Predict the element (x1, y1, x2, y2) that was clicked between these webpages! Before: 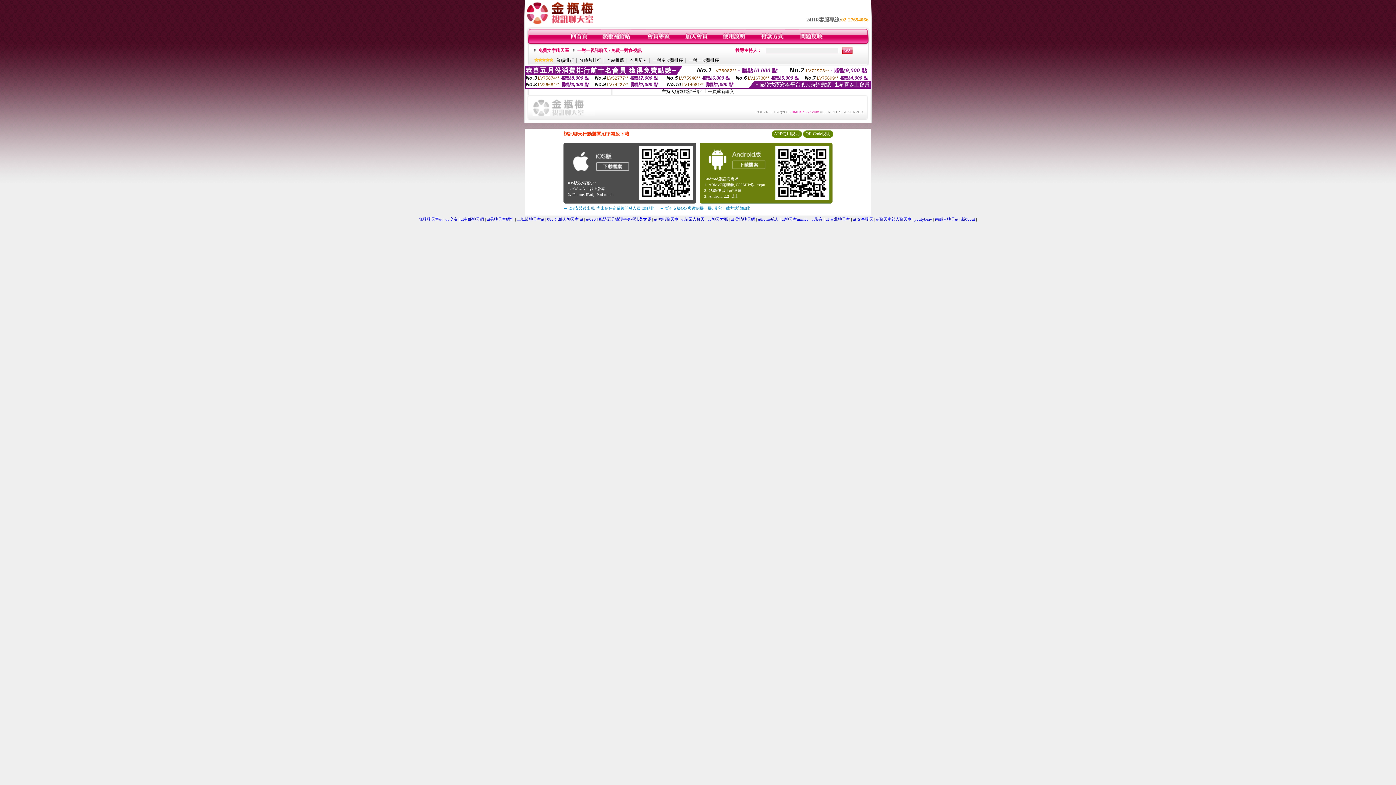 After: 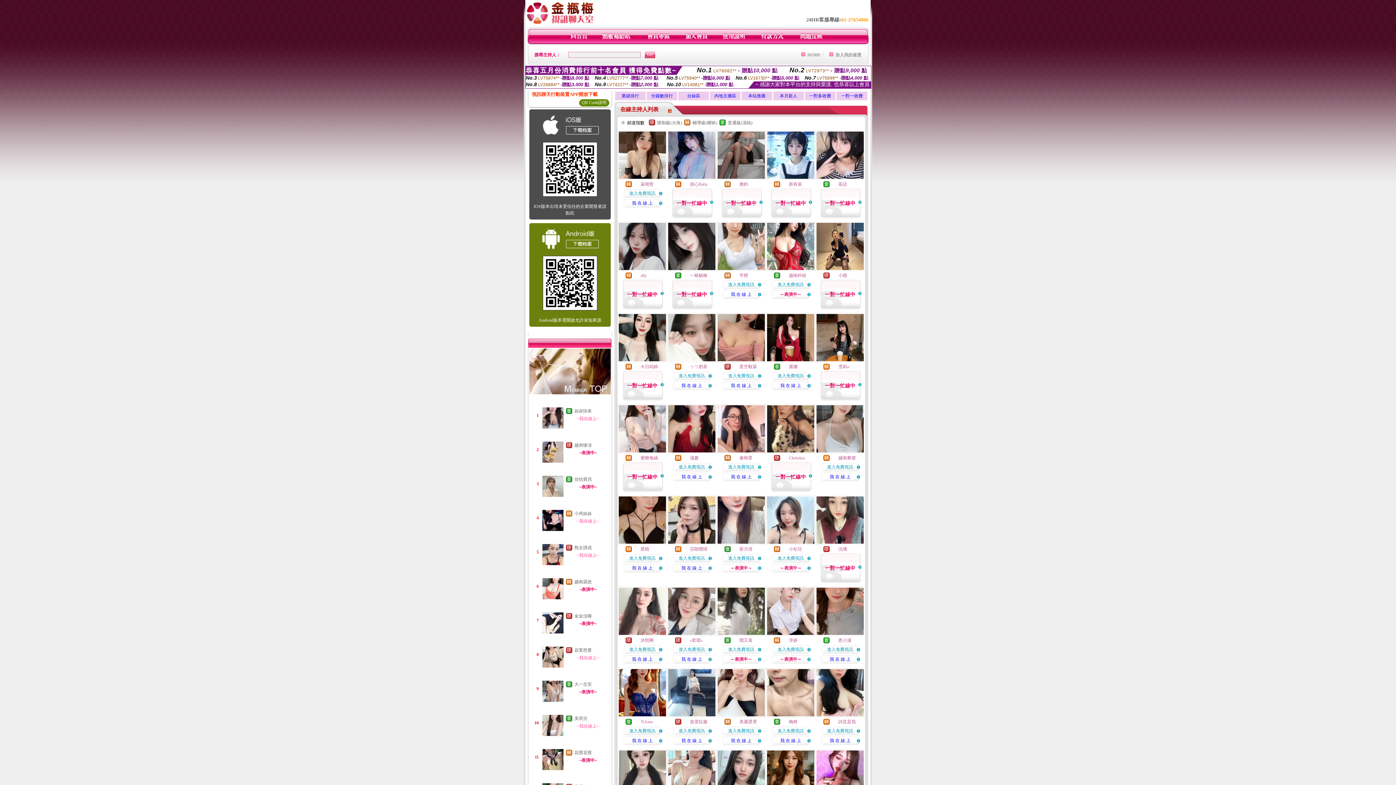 Action: bbox: (570, 40, 588, 45)